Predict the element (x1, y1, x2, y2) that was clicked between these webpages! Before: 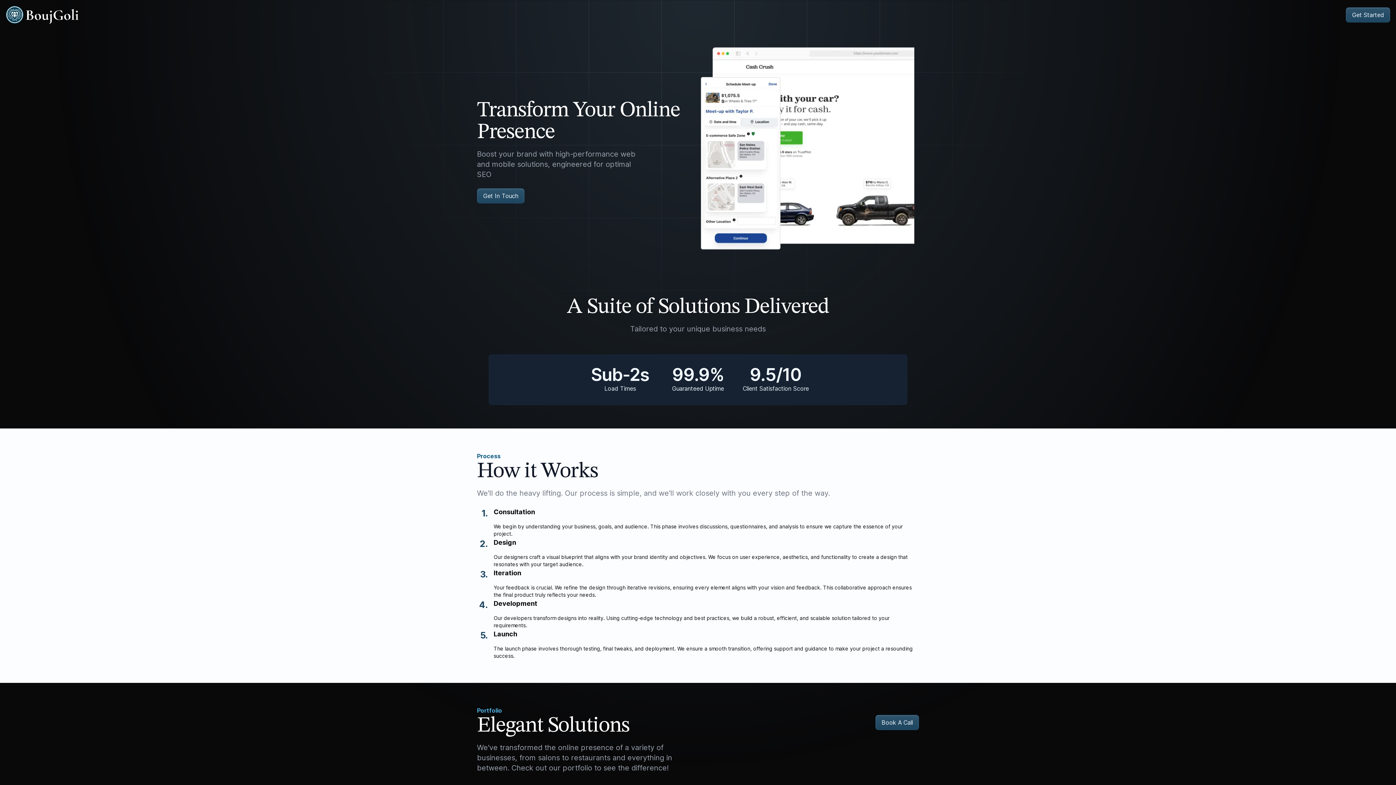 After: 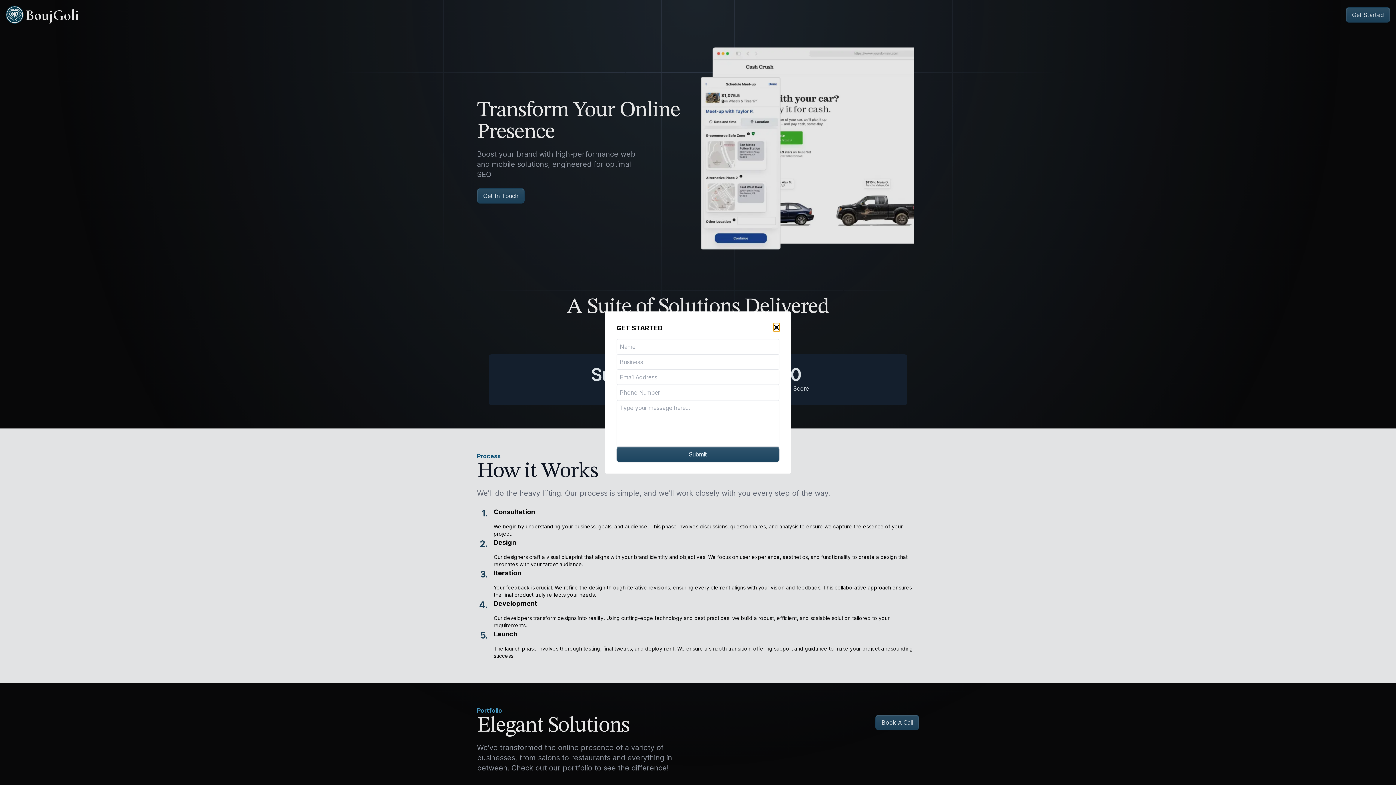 Action: label: Get In Touch bbox: (477, 188, 524, 203)